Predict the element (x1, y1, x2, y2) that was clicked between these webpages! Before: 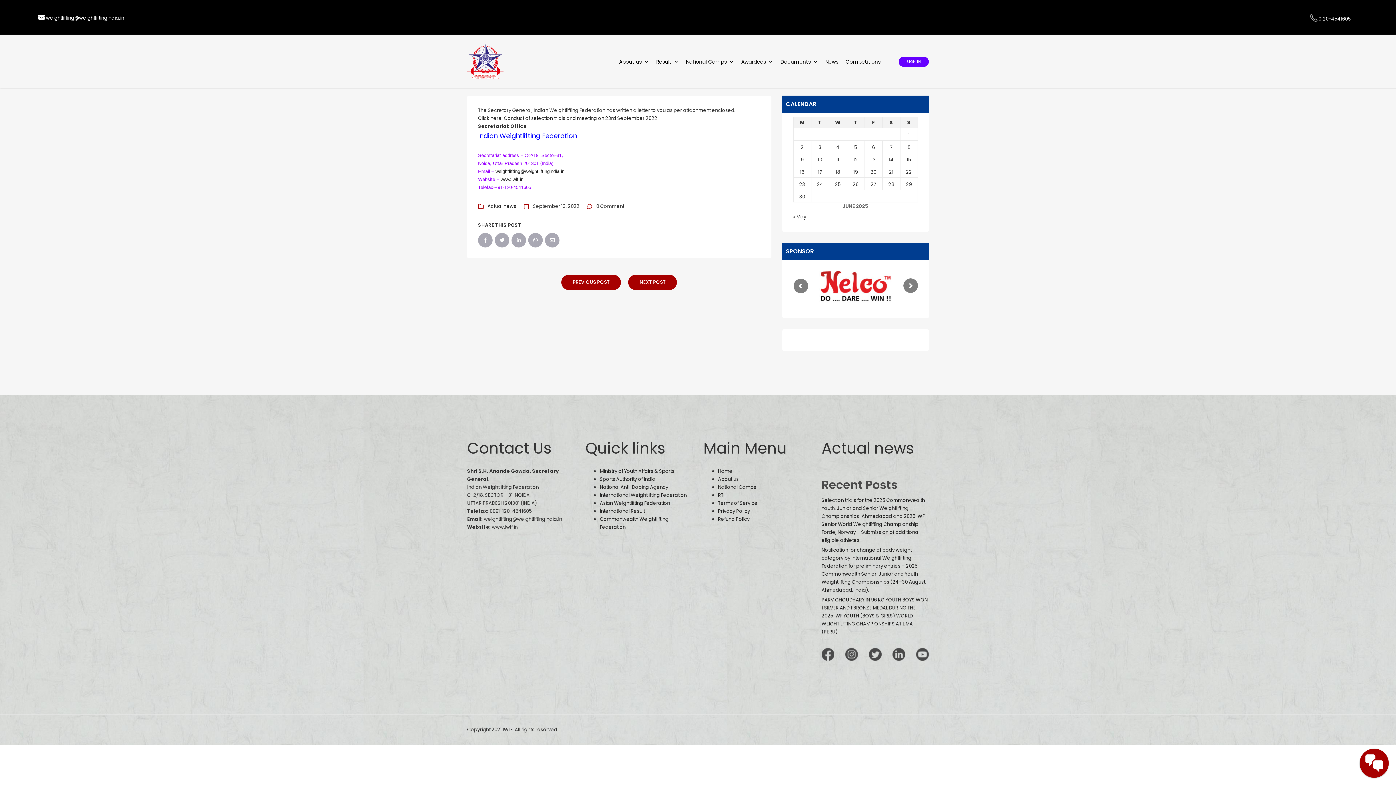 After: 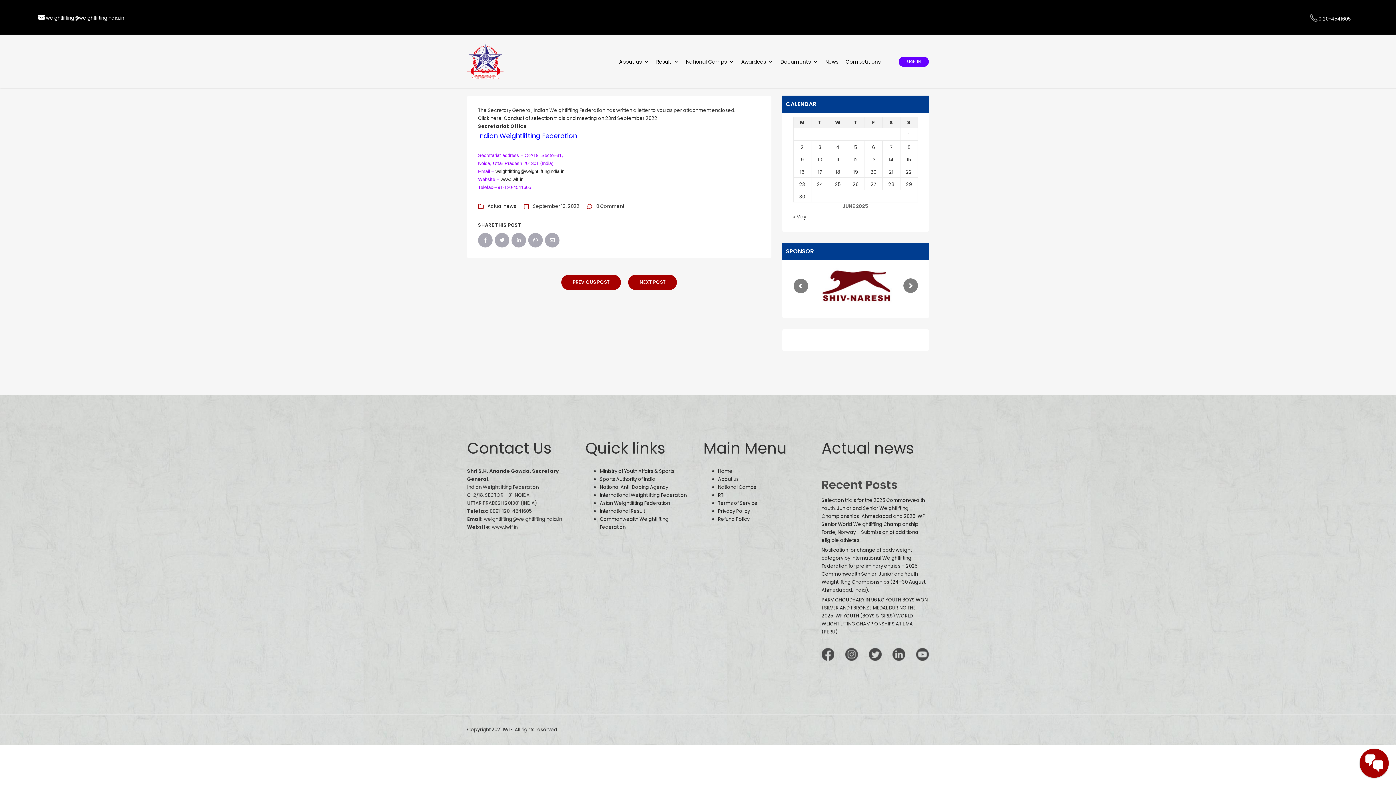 Action: bbox: (821, 648, 834, 661)